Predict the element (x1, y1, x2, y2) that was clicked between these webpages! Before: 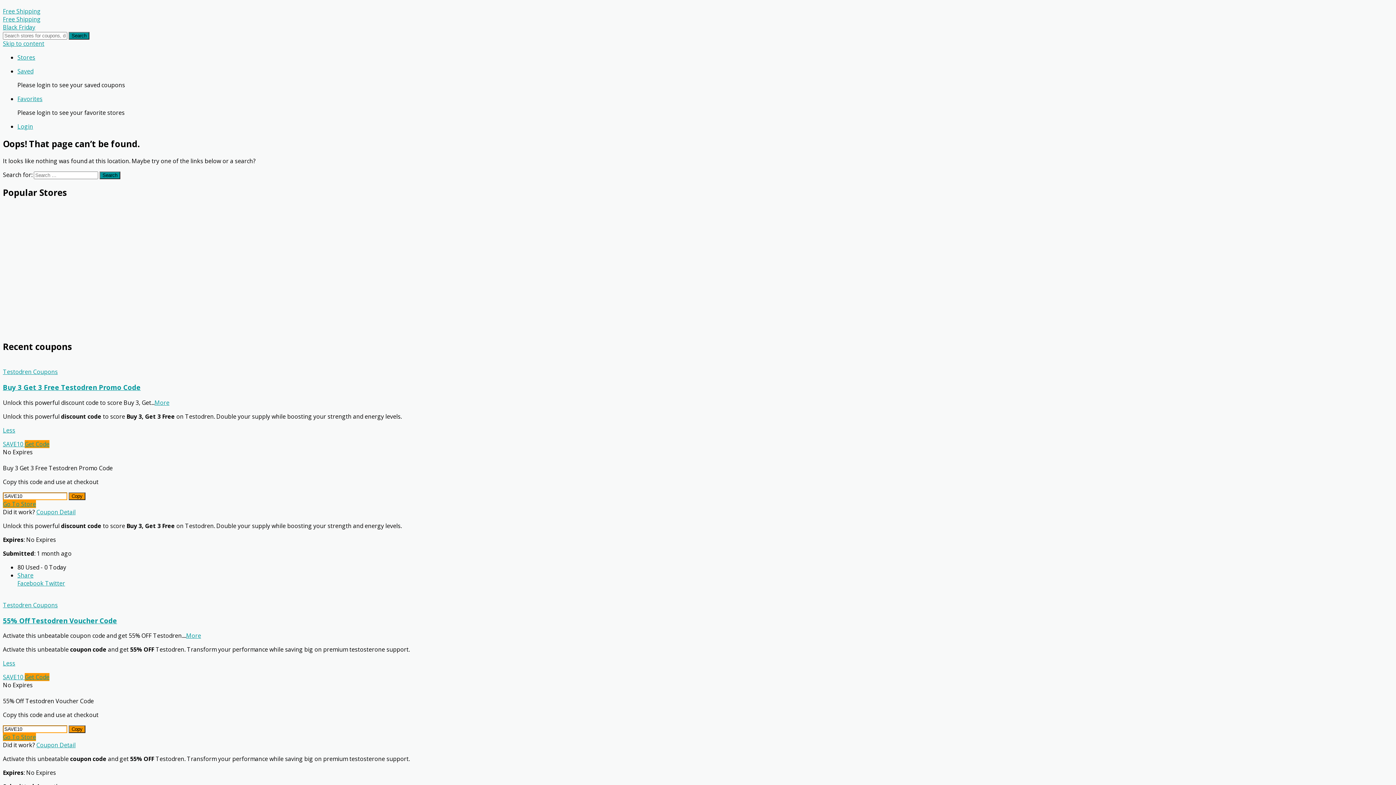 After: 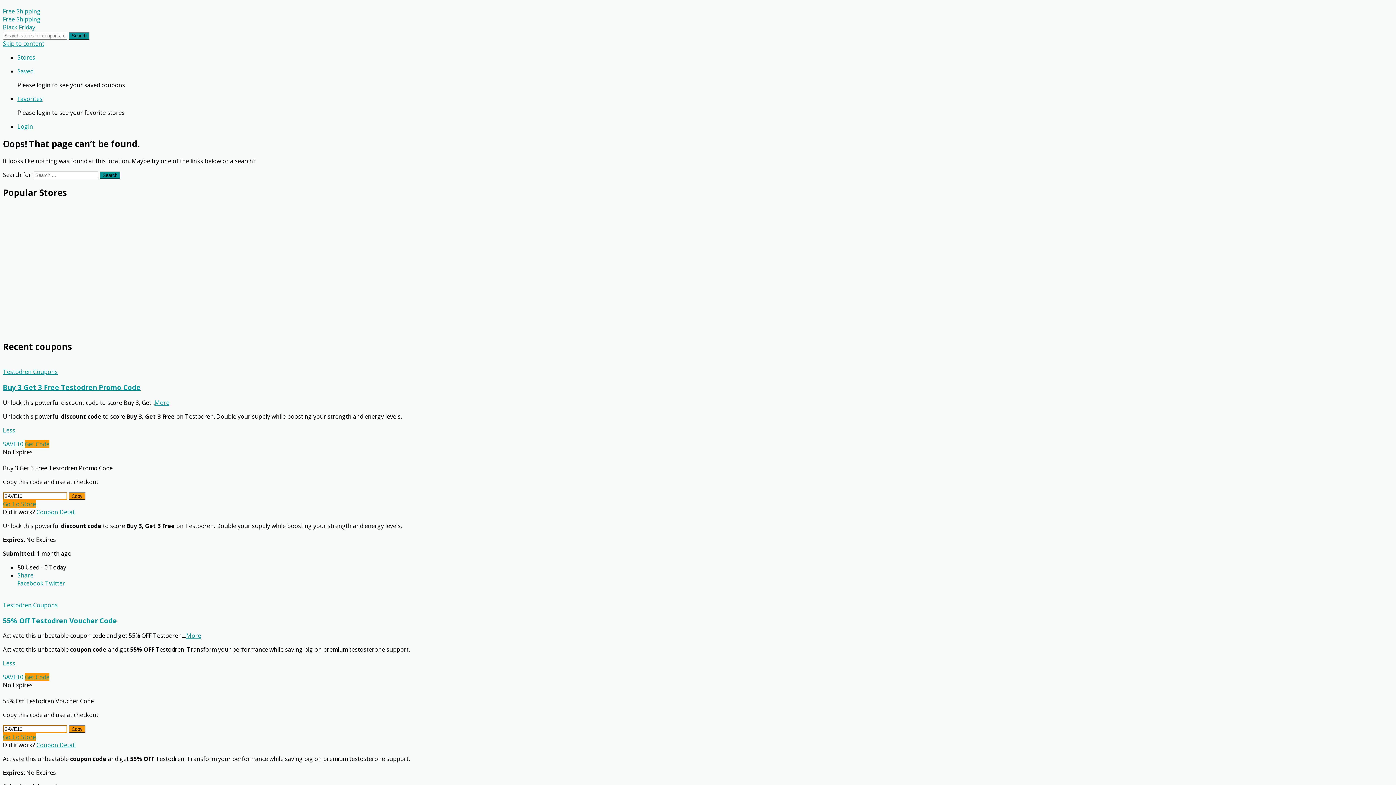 Action: label: Favorites bbox: (17, 94, 42, 102)